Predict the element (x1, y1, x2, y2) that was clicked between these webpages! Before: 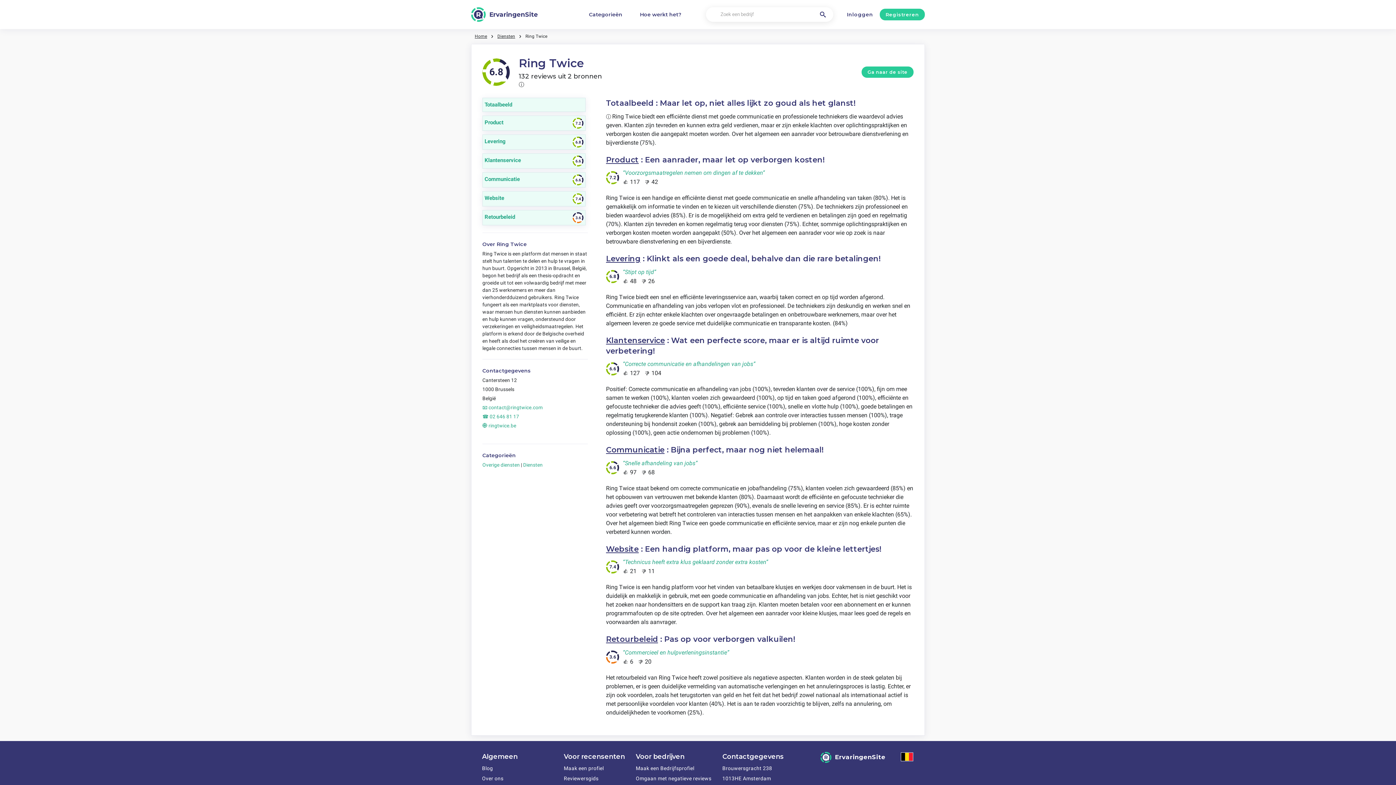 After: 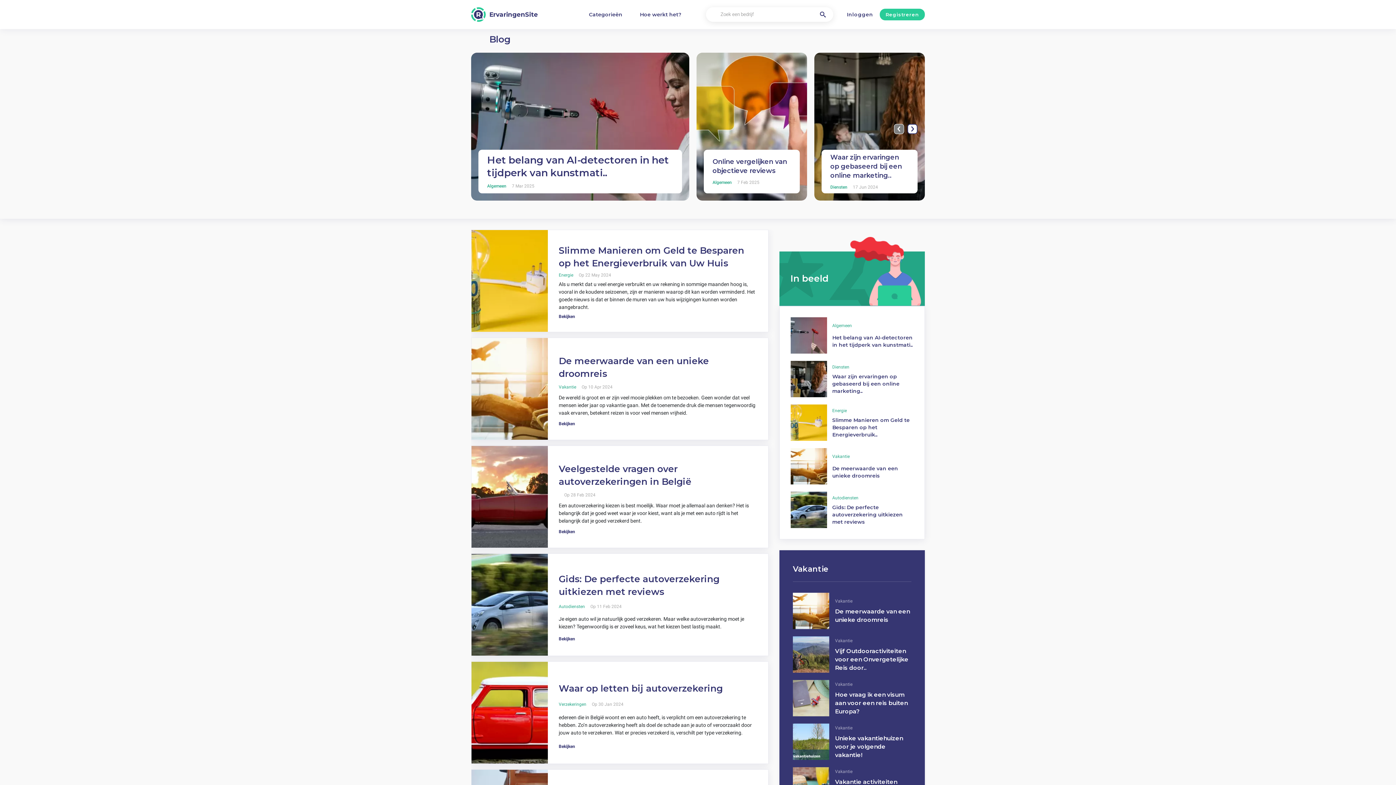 Action: bbox: (482, 765, 493, 771) label: Blog